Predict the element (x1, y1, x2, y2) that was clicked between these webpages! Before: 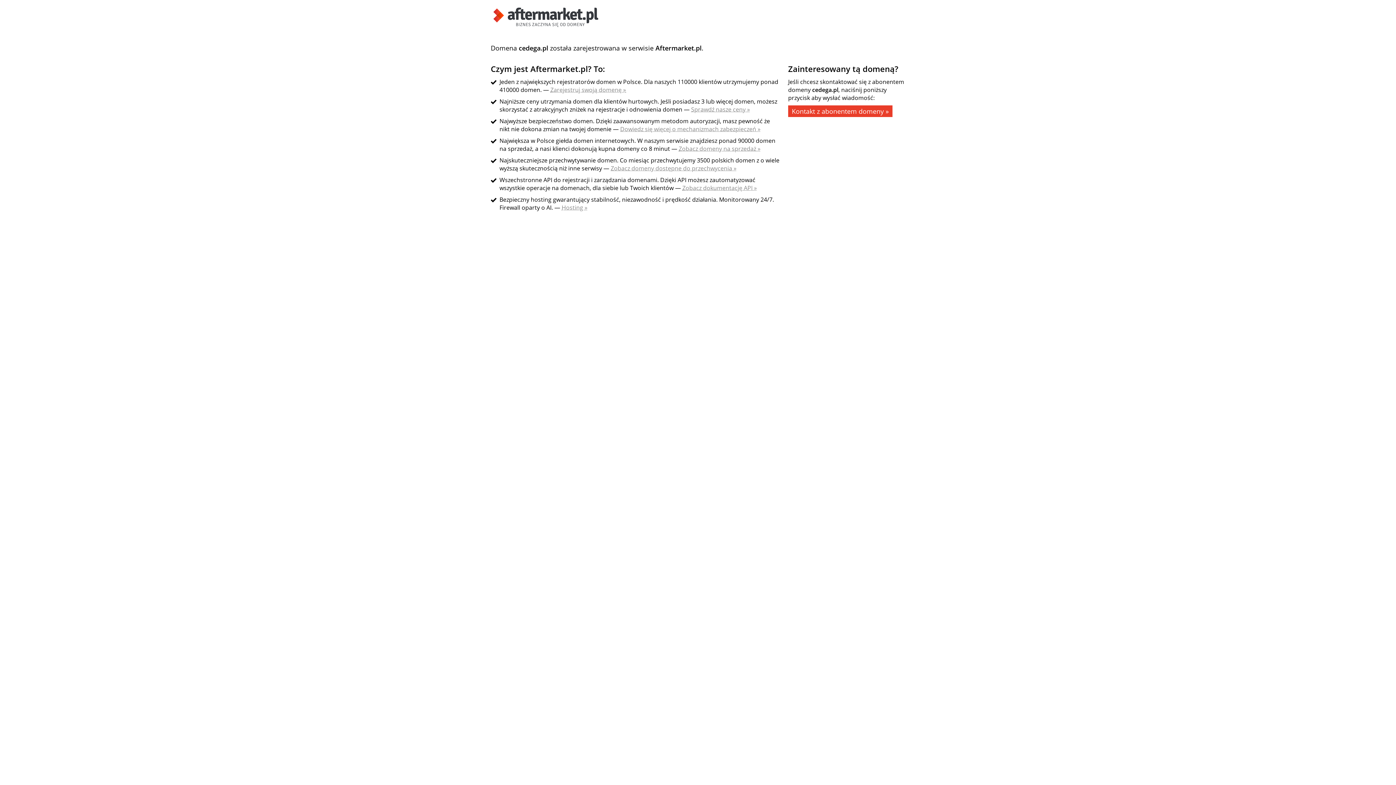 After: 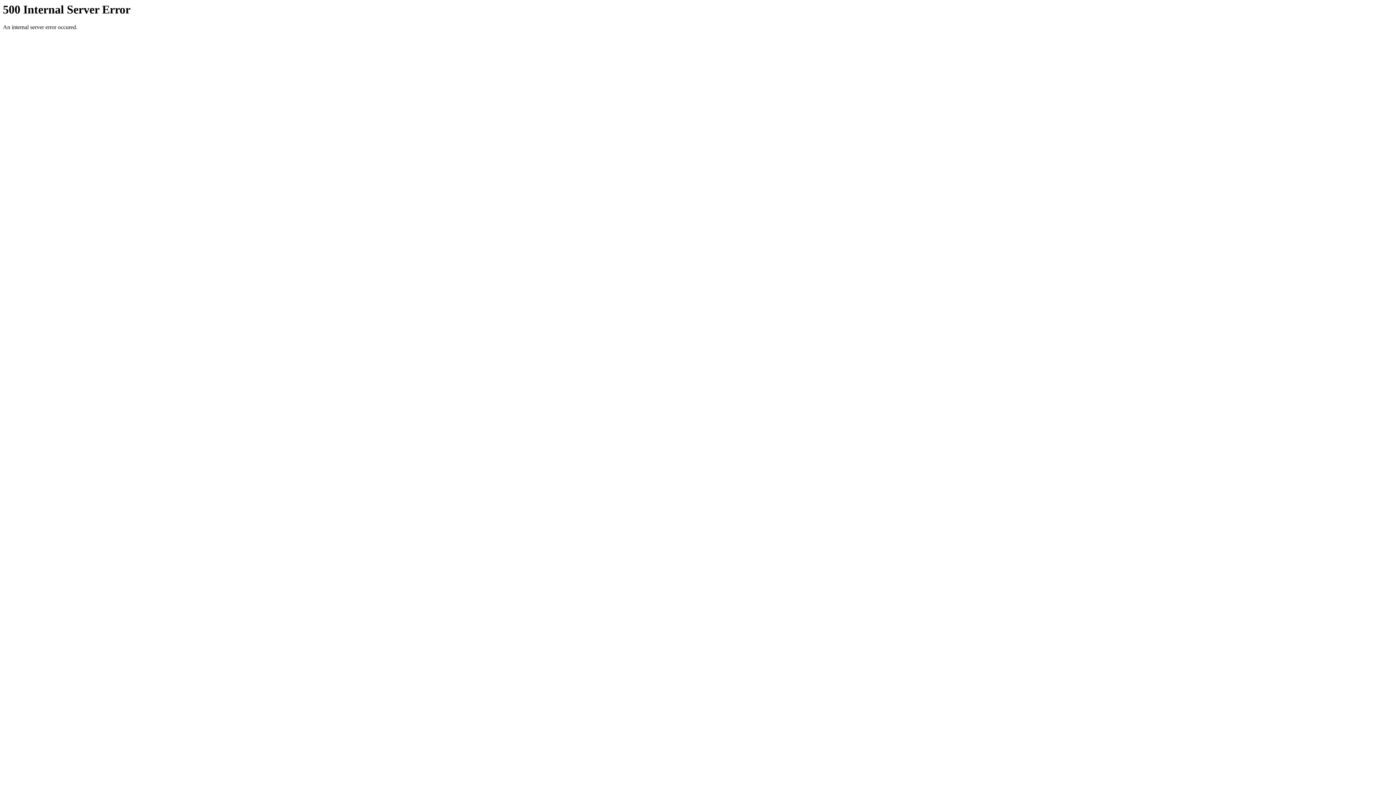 Action: bbox: (550, 85, 626, 93) label: Zarejestruj swoją domenę »